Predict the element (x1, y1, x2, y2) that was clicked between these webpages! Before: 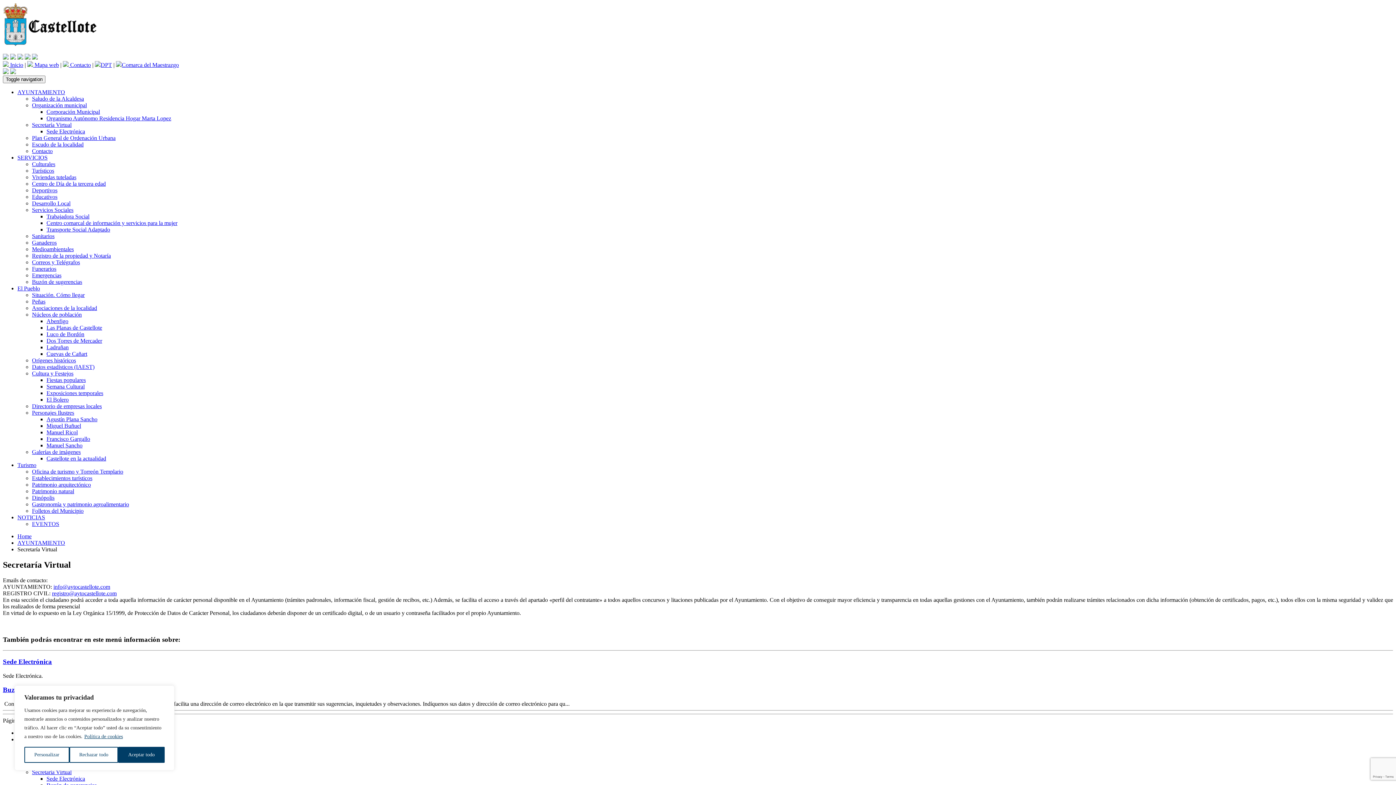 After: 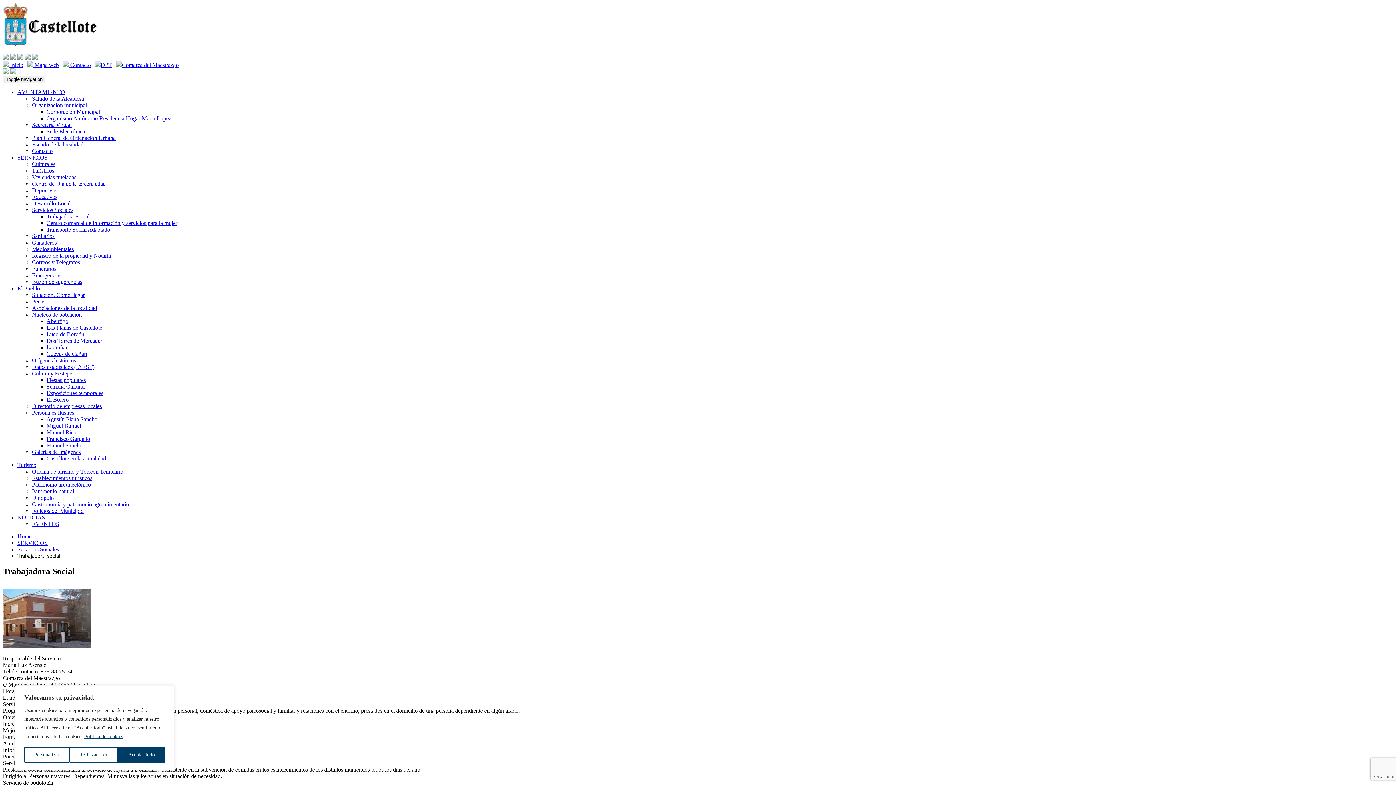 Action: label: Trabajadora Social bbox: (46, 213, 89, 219)